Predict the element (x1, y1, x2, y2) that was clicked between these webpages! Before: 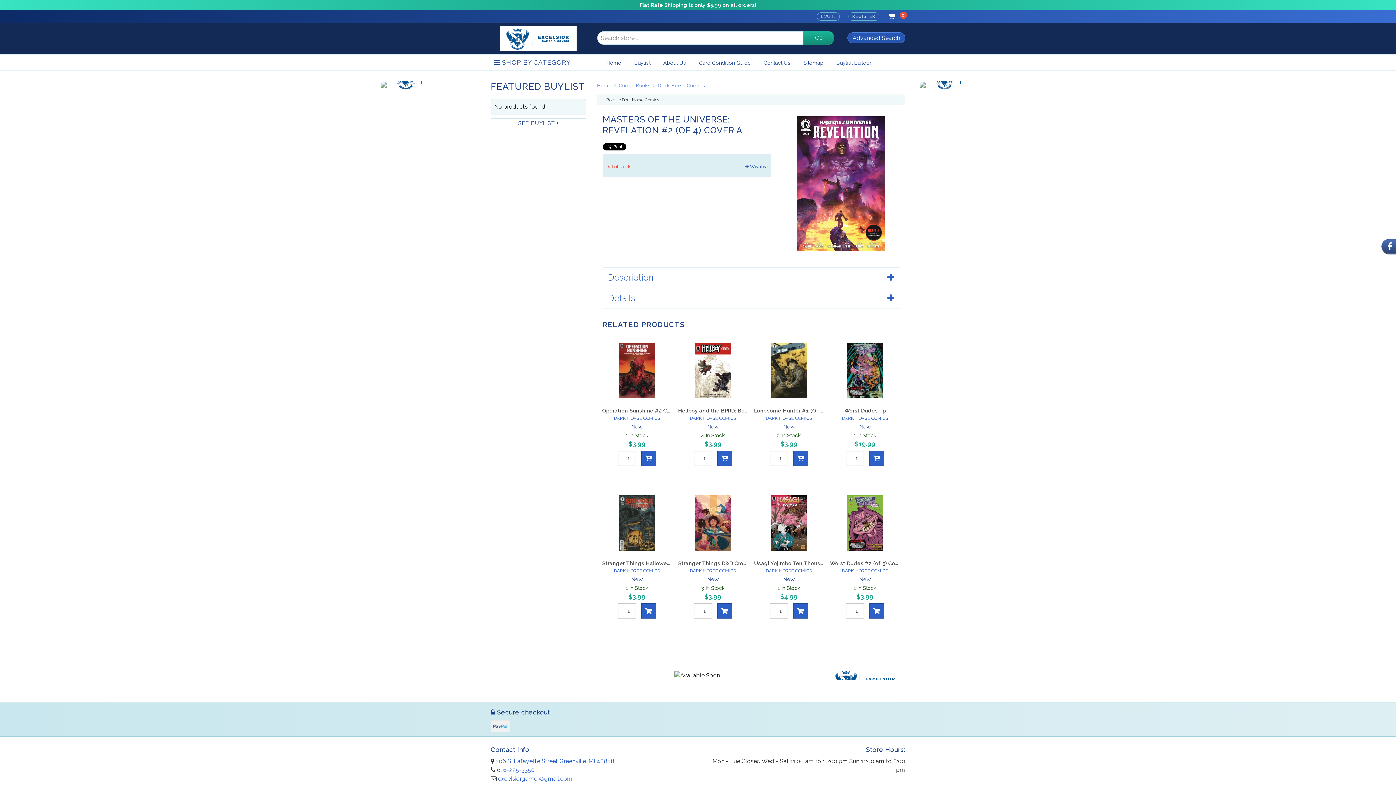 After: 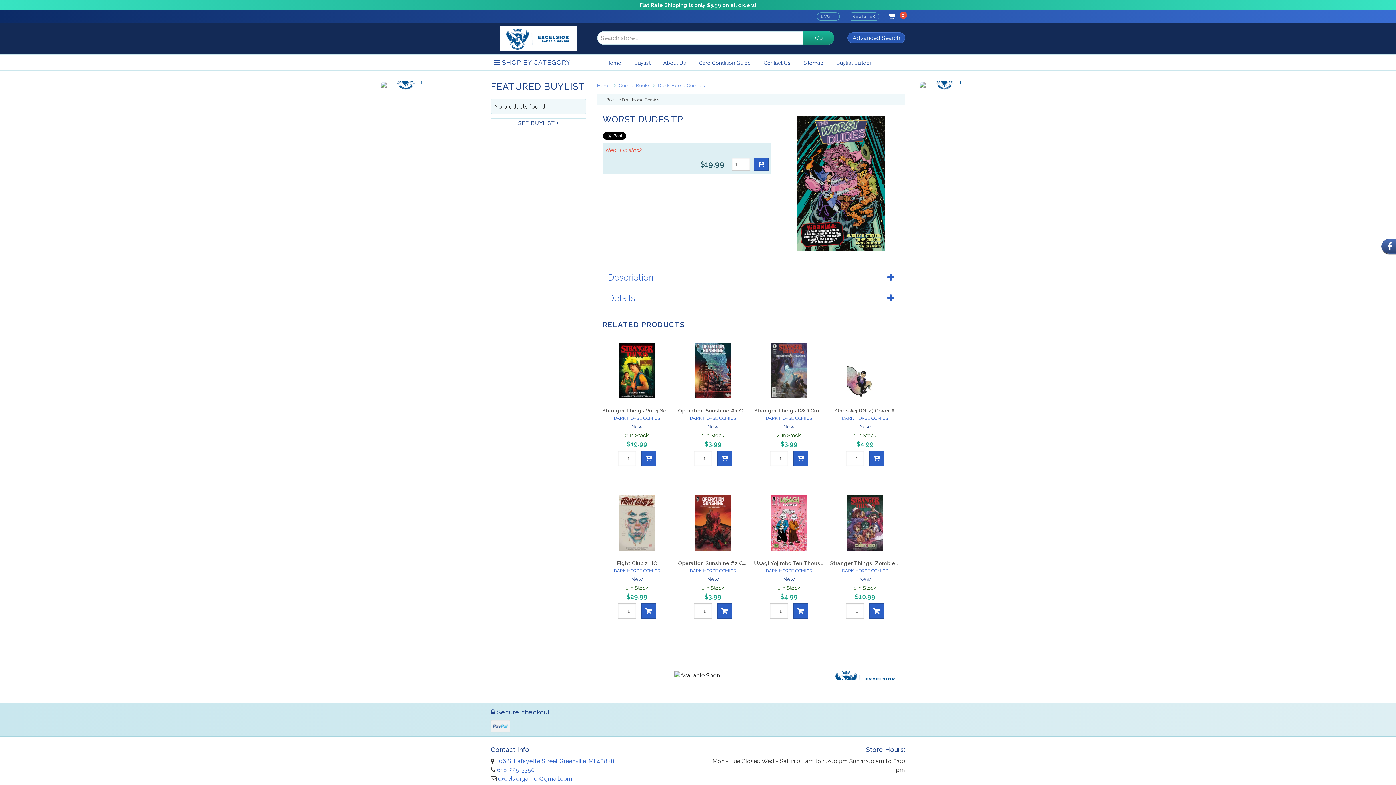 Action: label: Worst Dudes Tp bbox: (828, 406, 902, 415)